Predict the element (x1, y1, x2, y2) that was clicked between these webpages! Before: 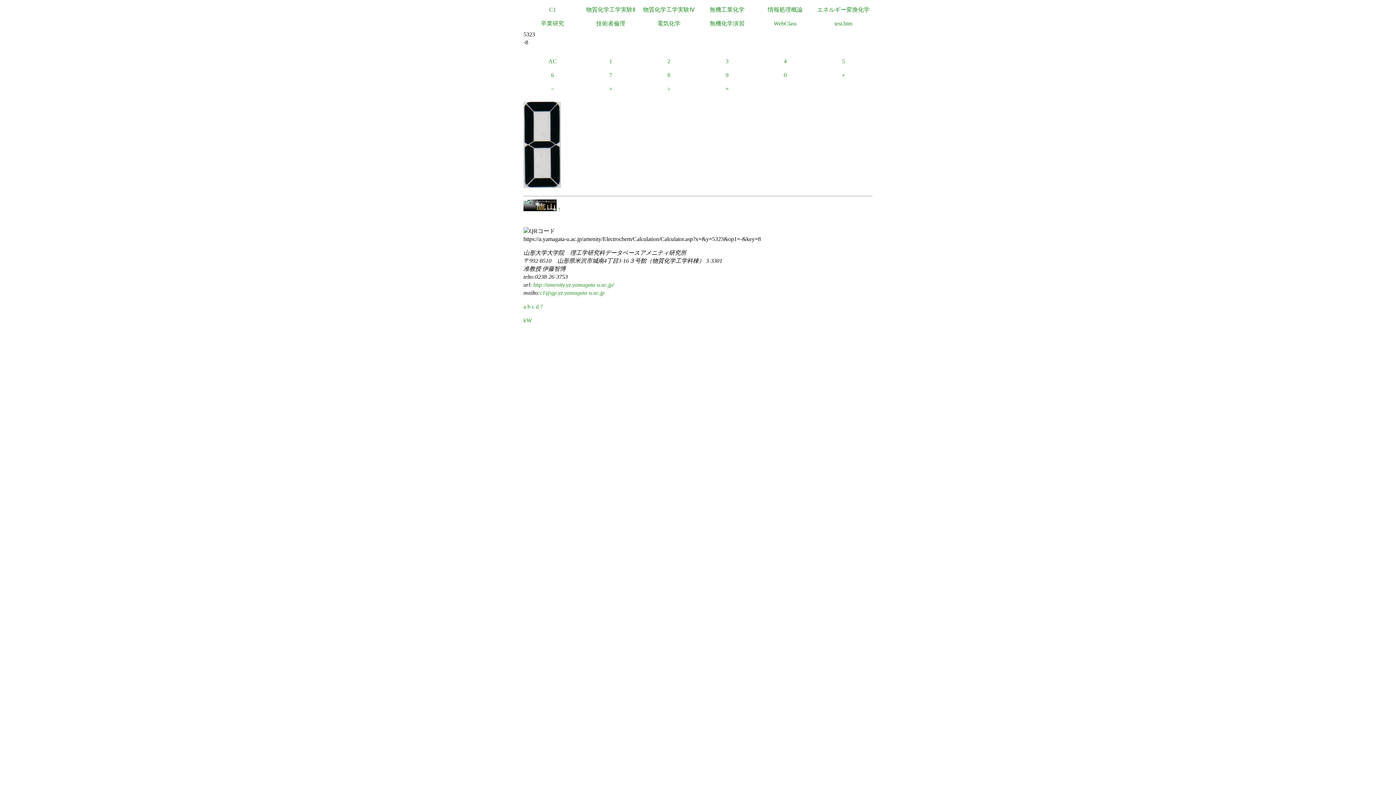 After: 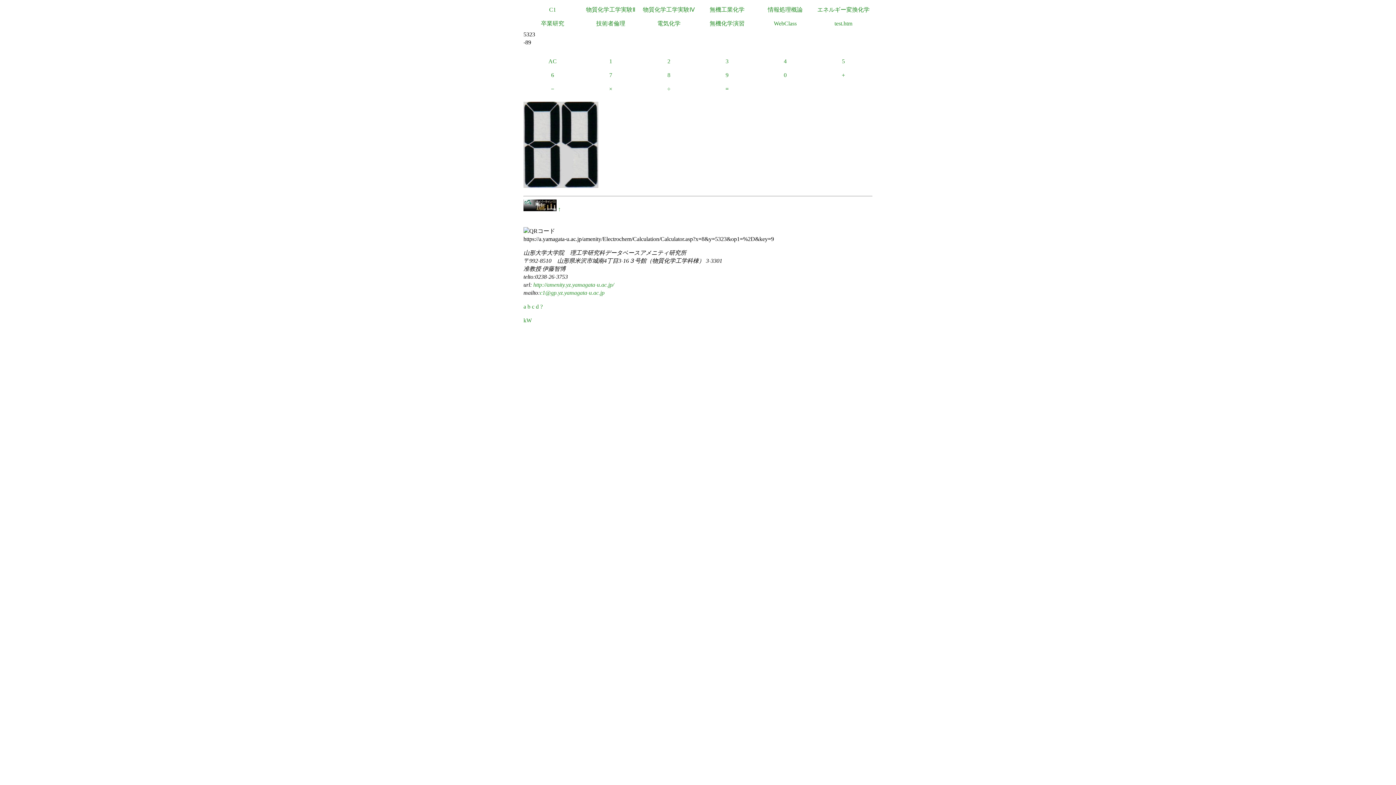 Action: bbox: (698, 68, 756, 82) label: 9